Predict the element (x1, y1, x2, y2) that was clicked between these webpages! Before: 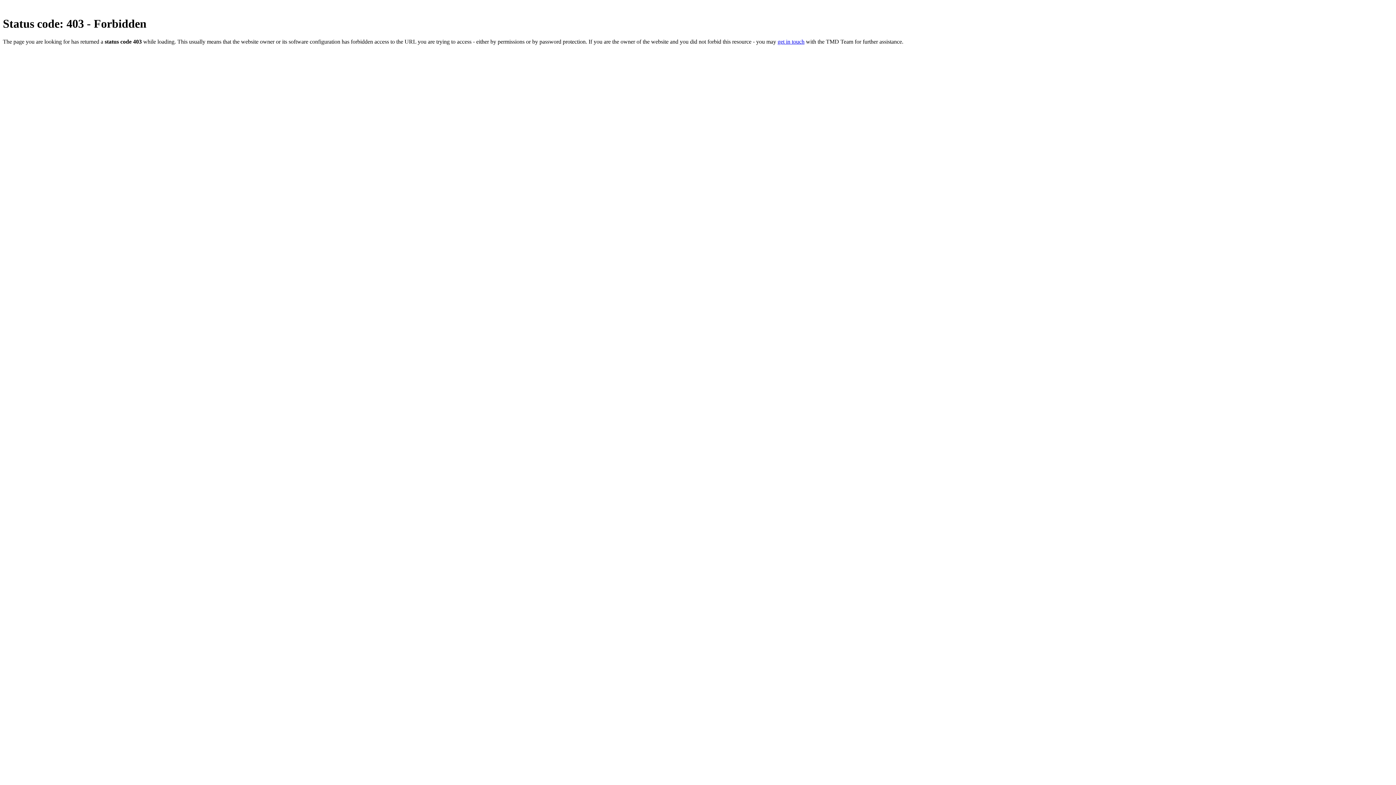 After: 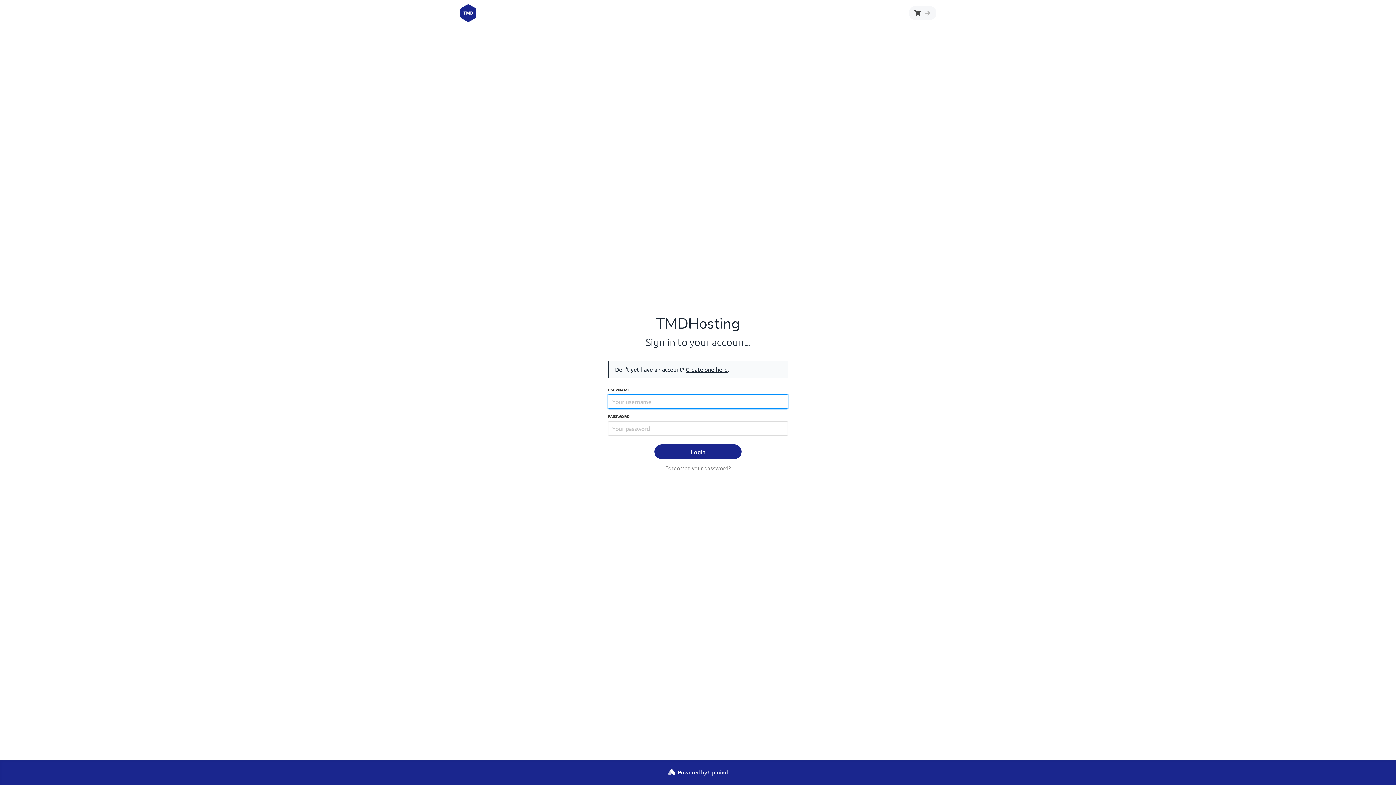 Action: label: get in touch bbox: (777, 38, 804, 44)